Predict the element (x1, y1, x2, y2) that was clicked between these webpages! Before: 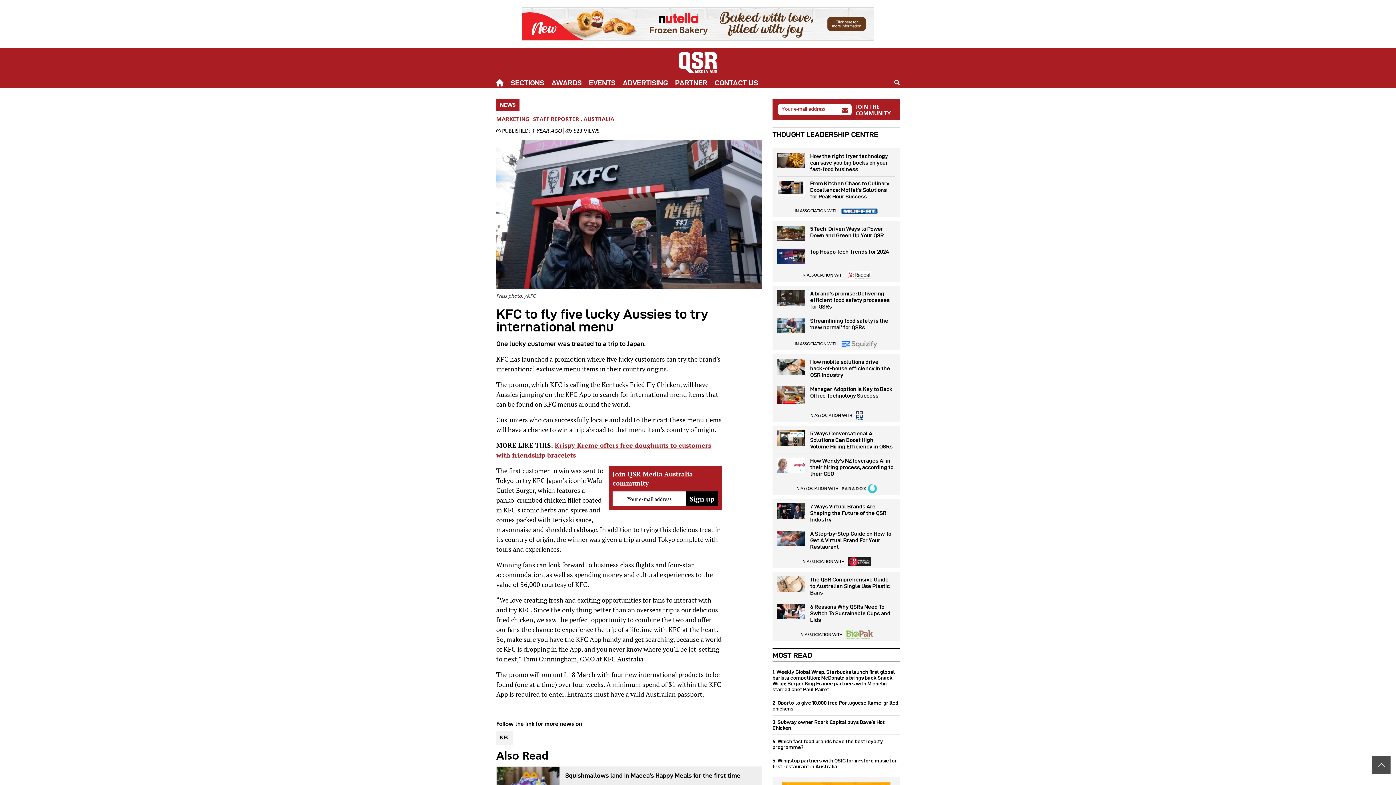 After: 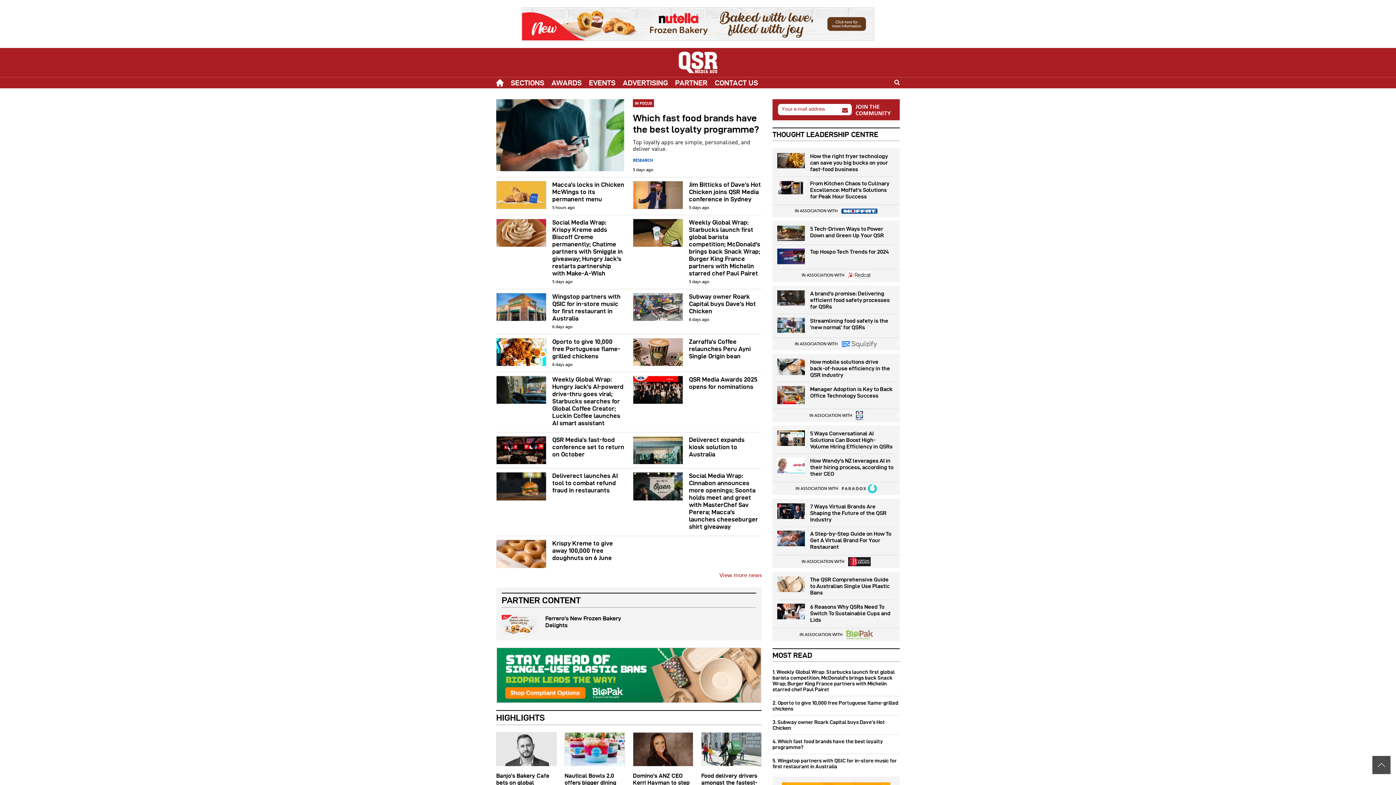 Action: bbox: (496, 77, 503, 88)